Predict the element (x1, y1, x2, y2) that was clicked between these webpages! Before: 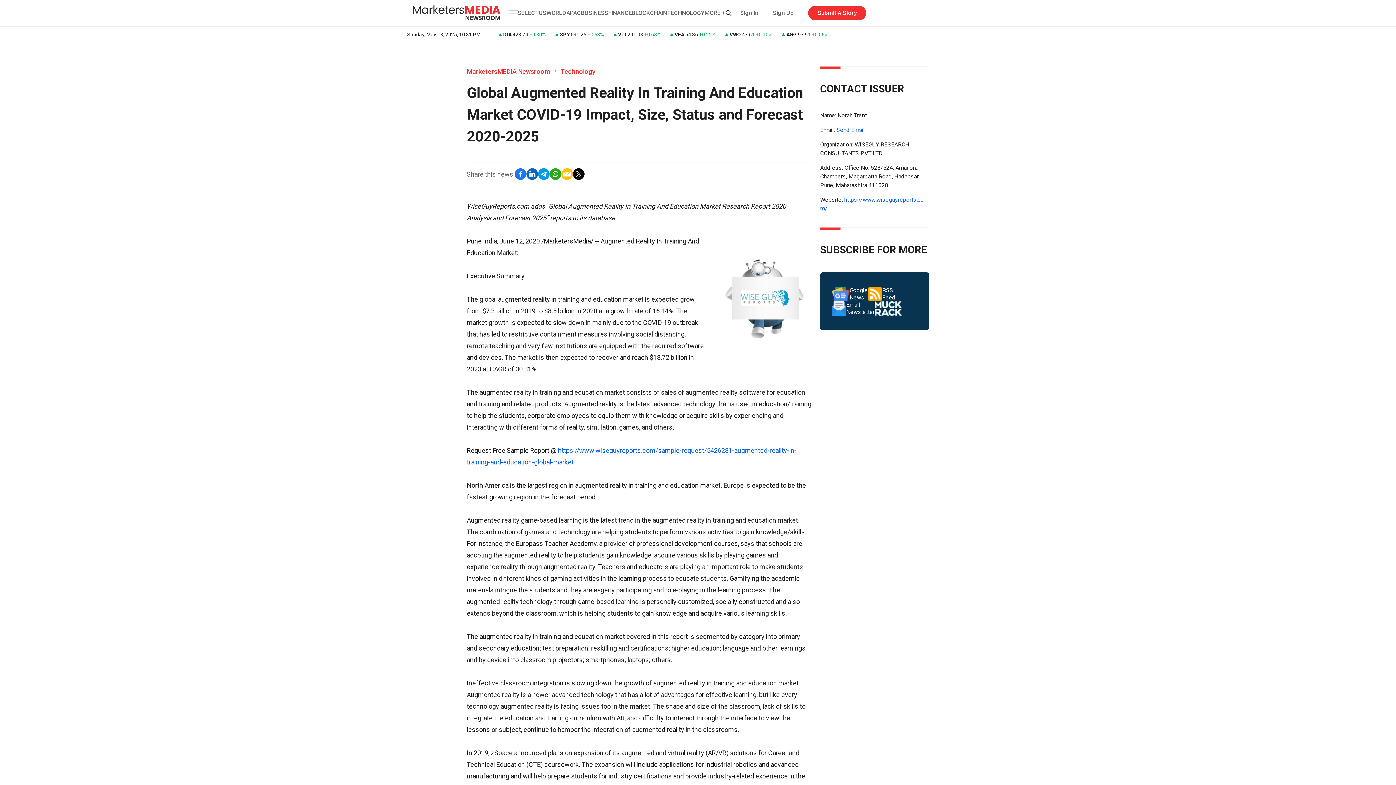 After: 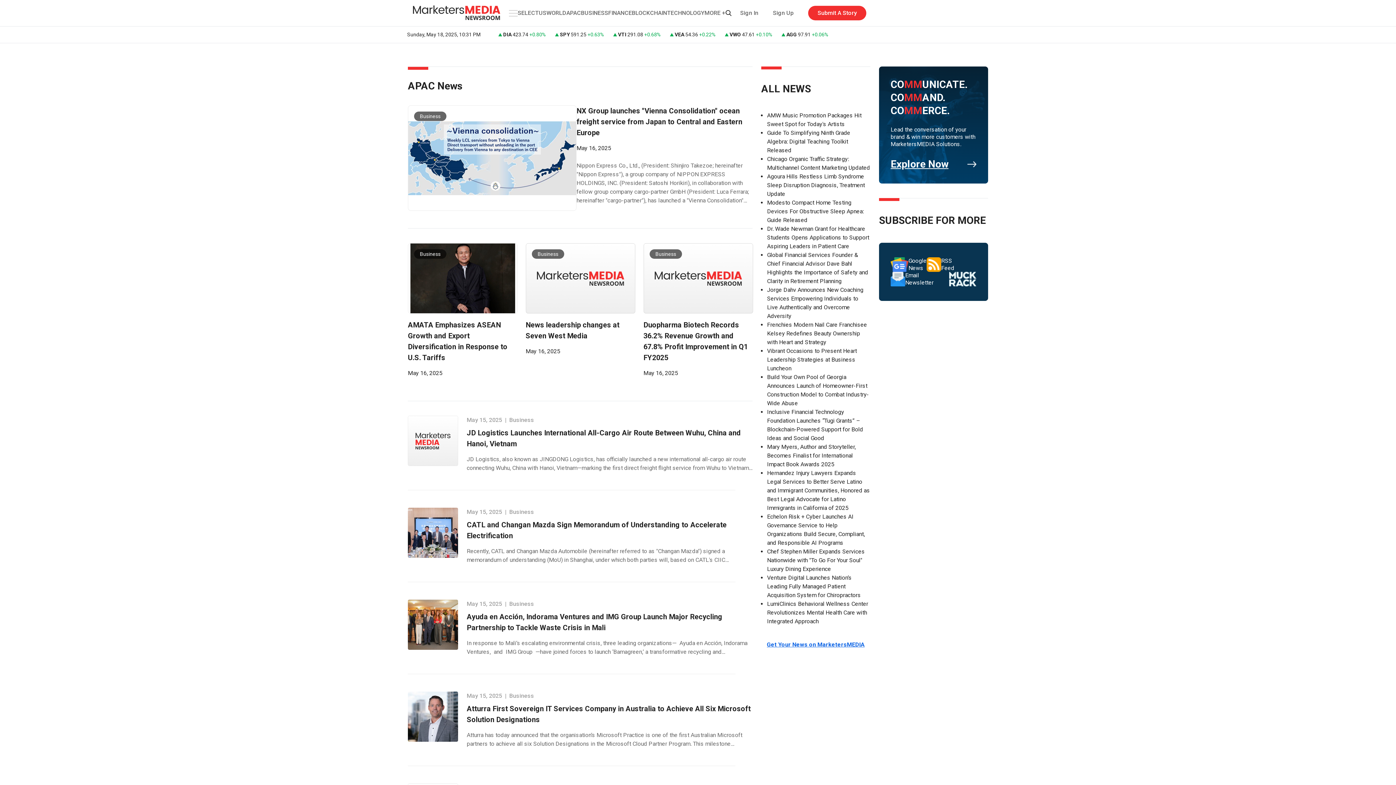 Action: label: APAC bbox: (566, 9, 581, 16)